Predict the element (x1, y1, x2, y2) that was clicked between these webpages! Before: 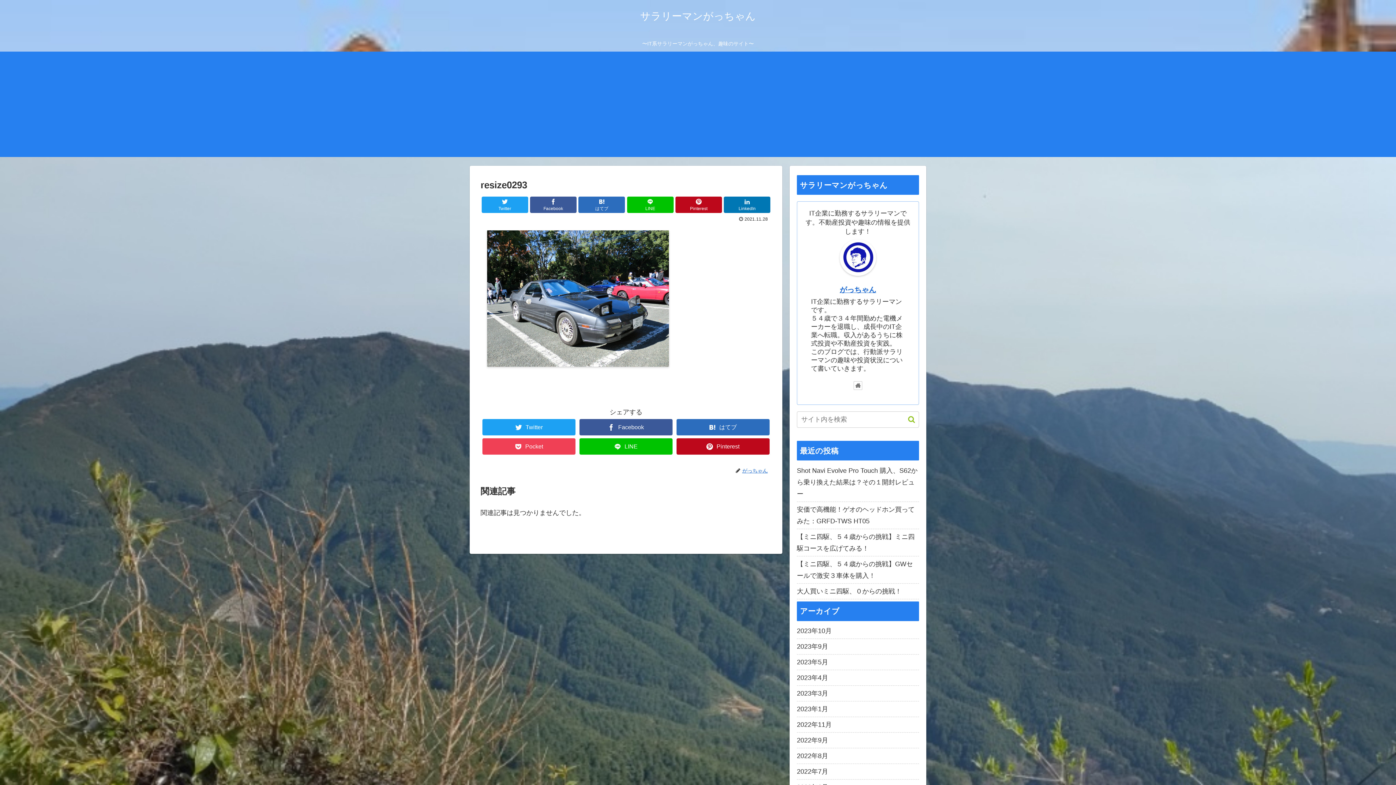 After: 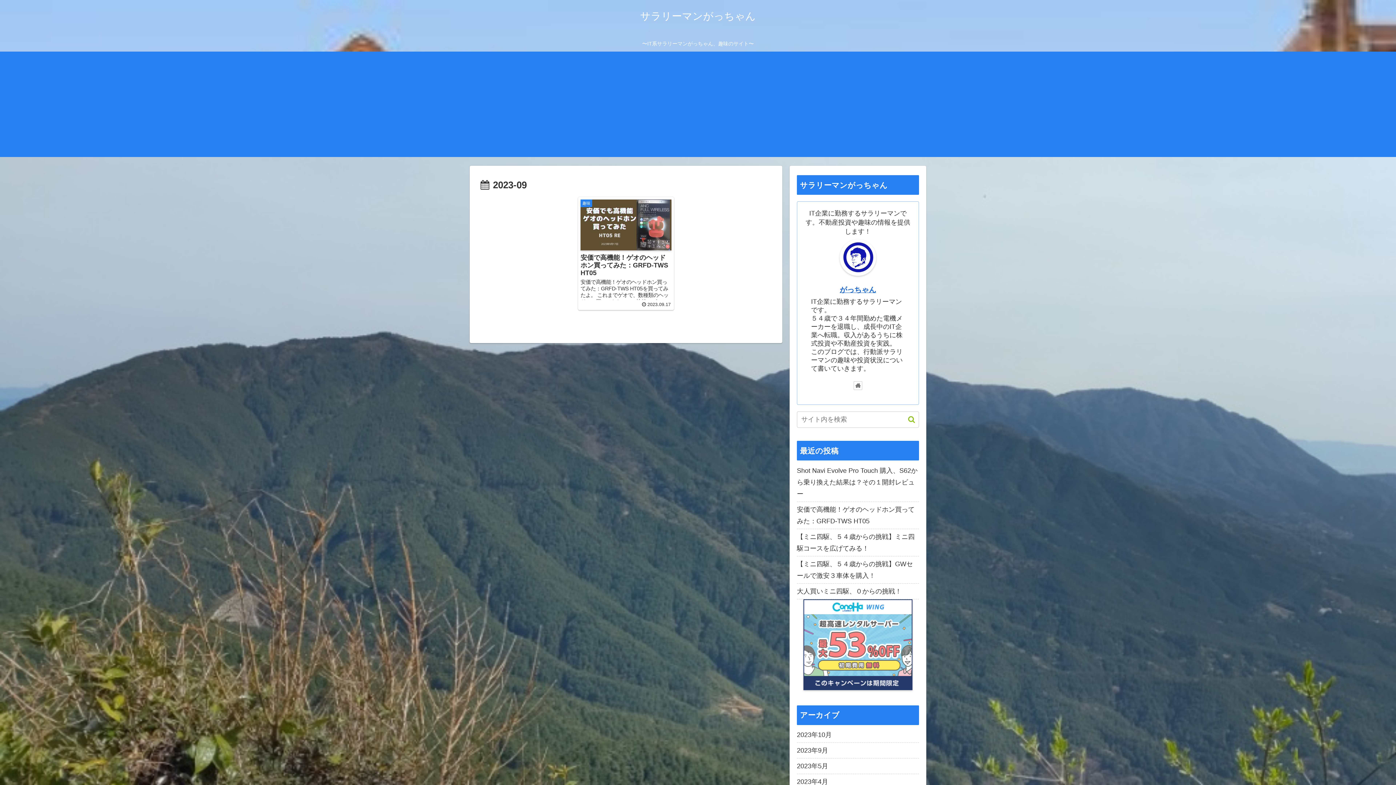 Action: bbox: (797, 639, 919, 654) label: 2023年9月